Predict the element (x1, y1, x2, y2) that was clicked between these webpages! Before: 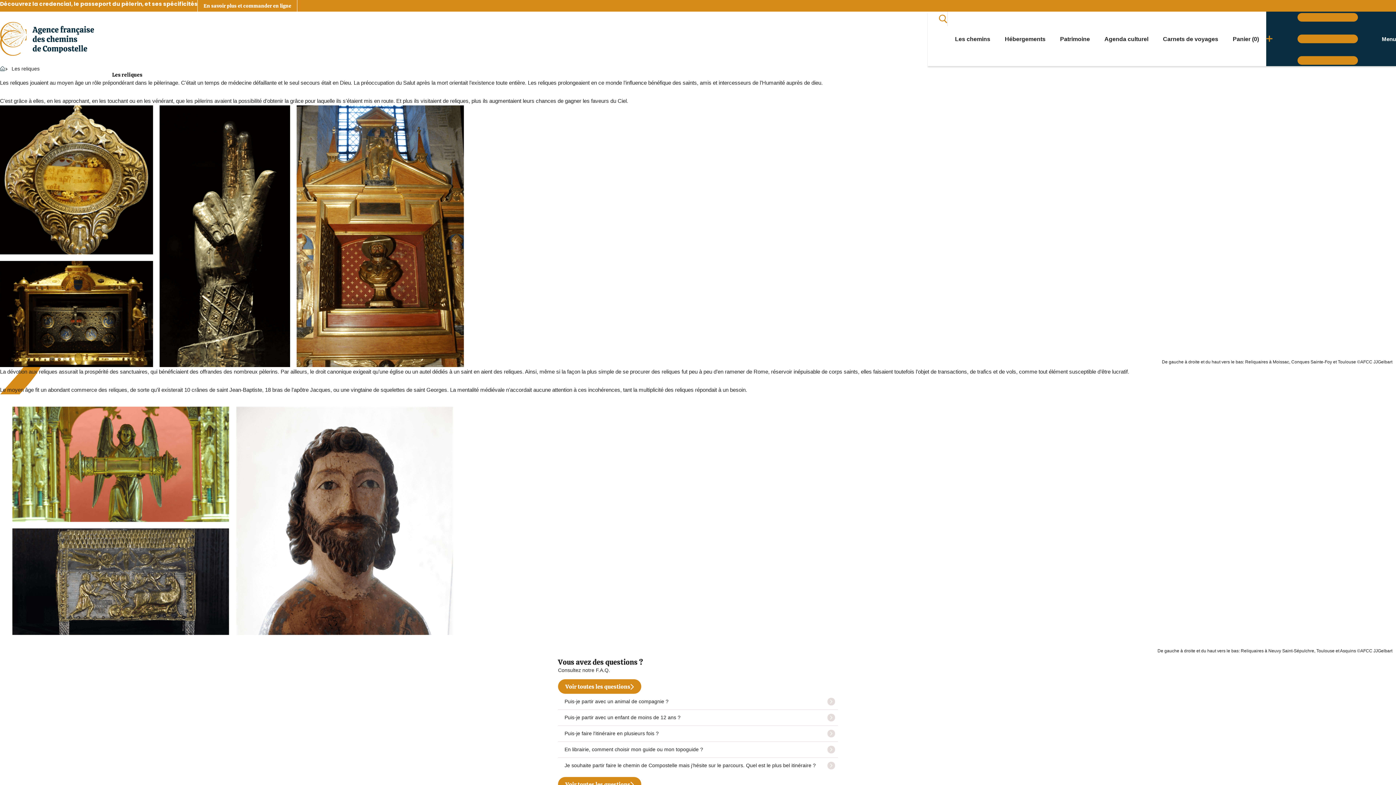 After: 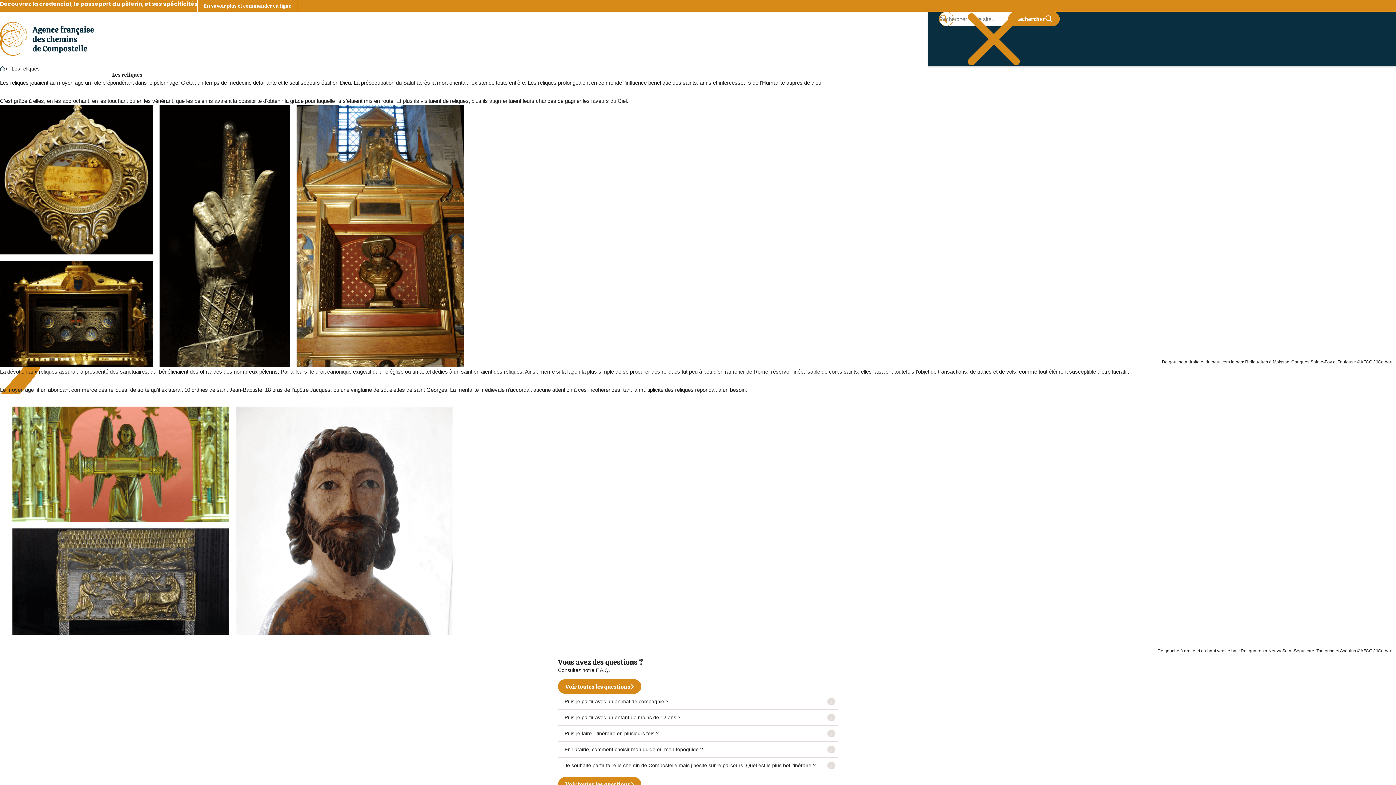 Action: bbox: (938, 11, 947, 26) label: Rechercher